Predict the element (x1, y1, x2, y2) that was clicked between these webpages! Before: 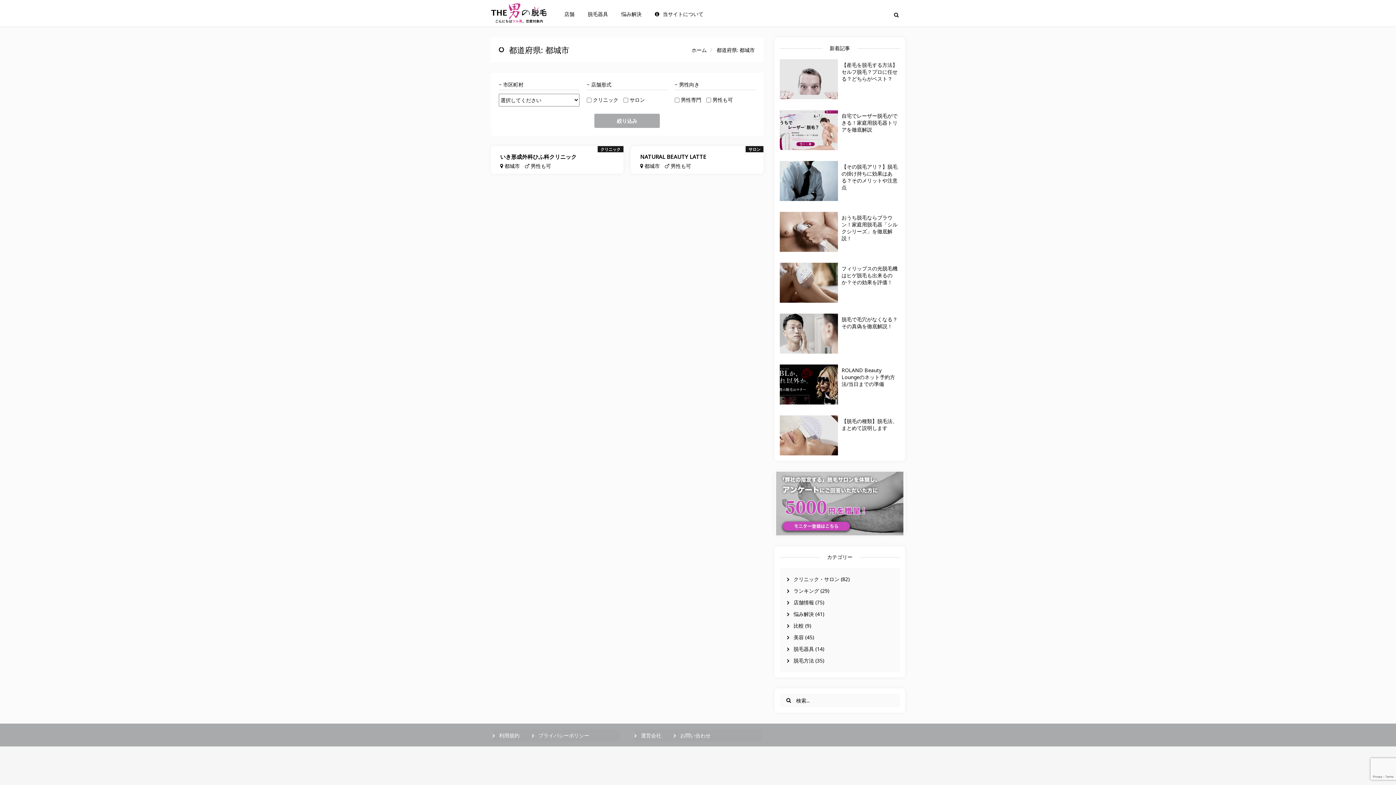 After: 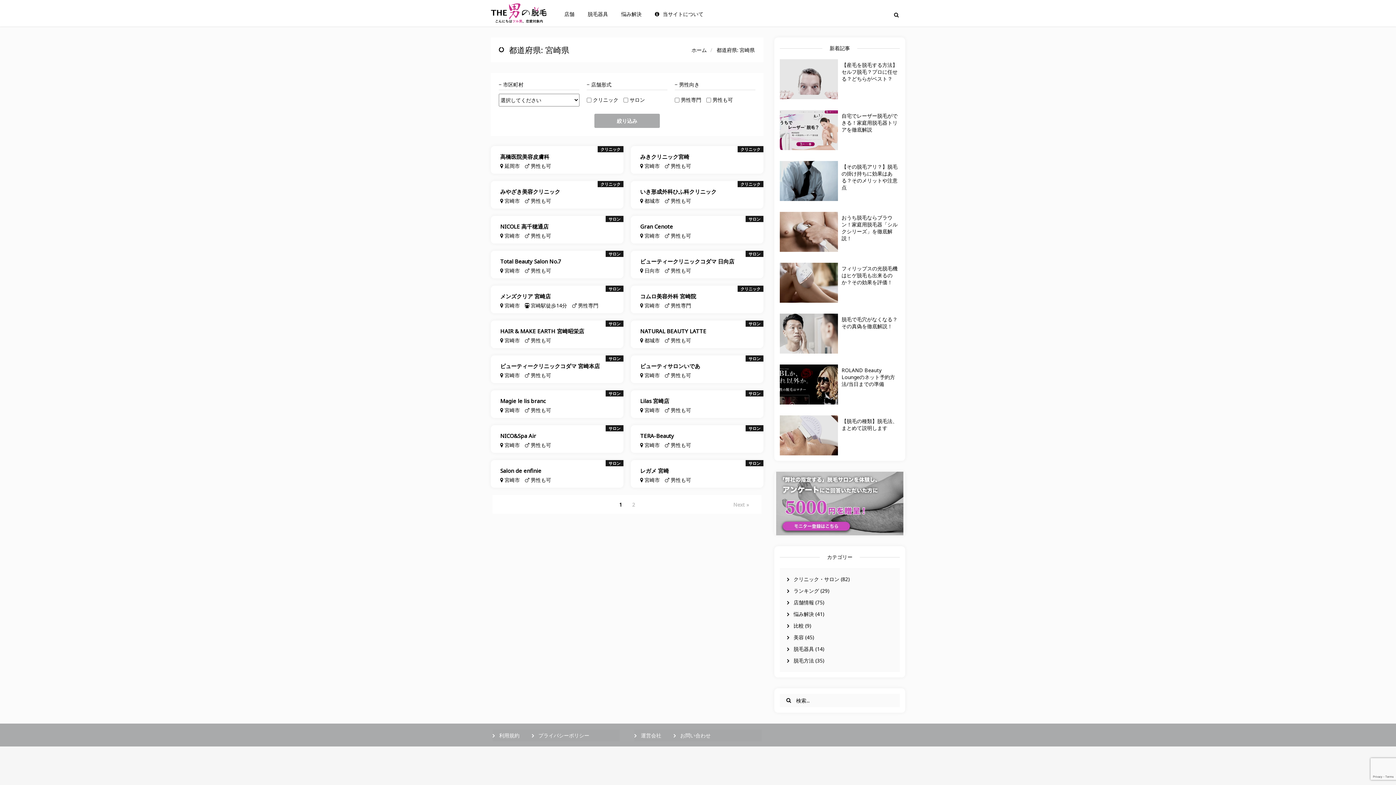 Action: bbox: (644, 162, 660, 169) label: 都城市